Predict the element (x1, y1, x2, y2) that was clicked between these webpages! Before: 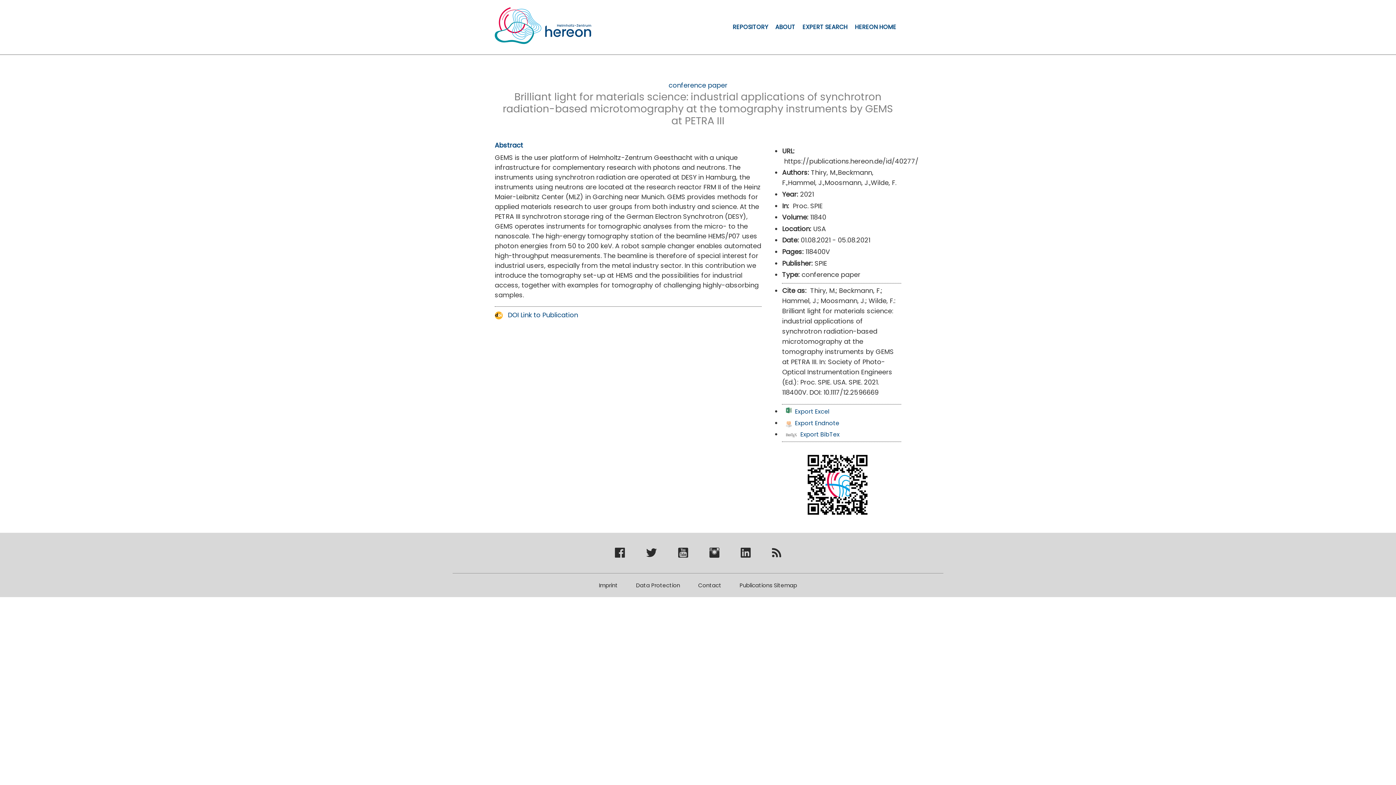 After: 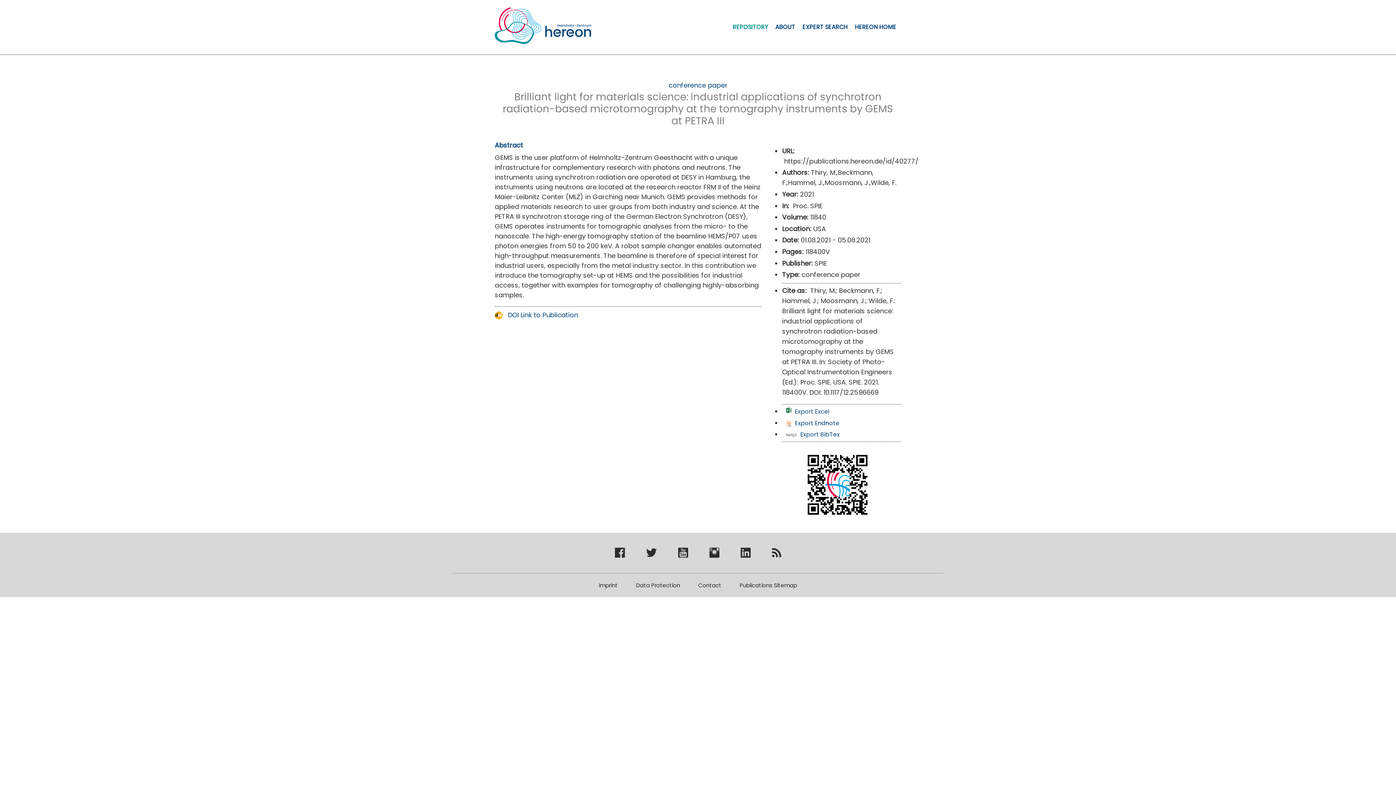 Action: label: REPOSITORY bbox: (732, 22, 768, 31)